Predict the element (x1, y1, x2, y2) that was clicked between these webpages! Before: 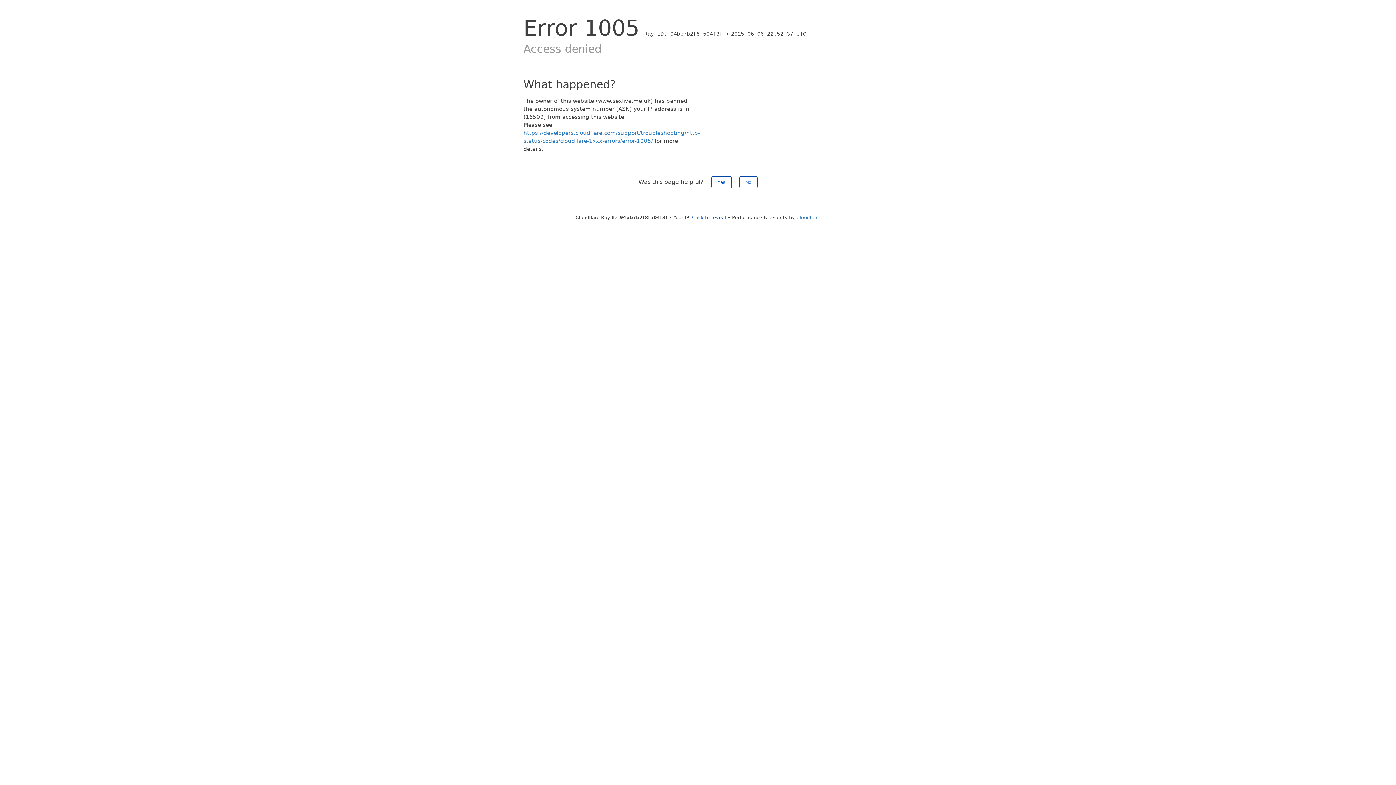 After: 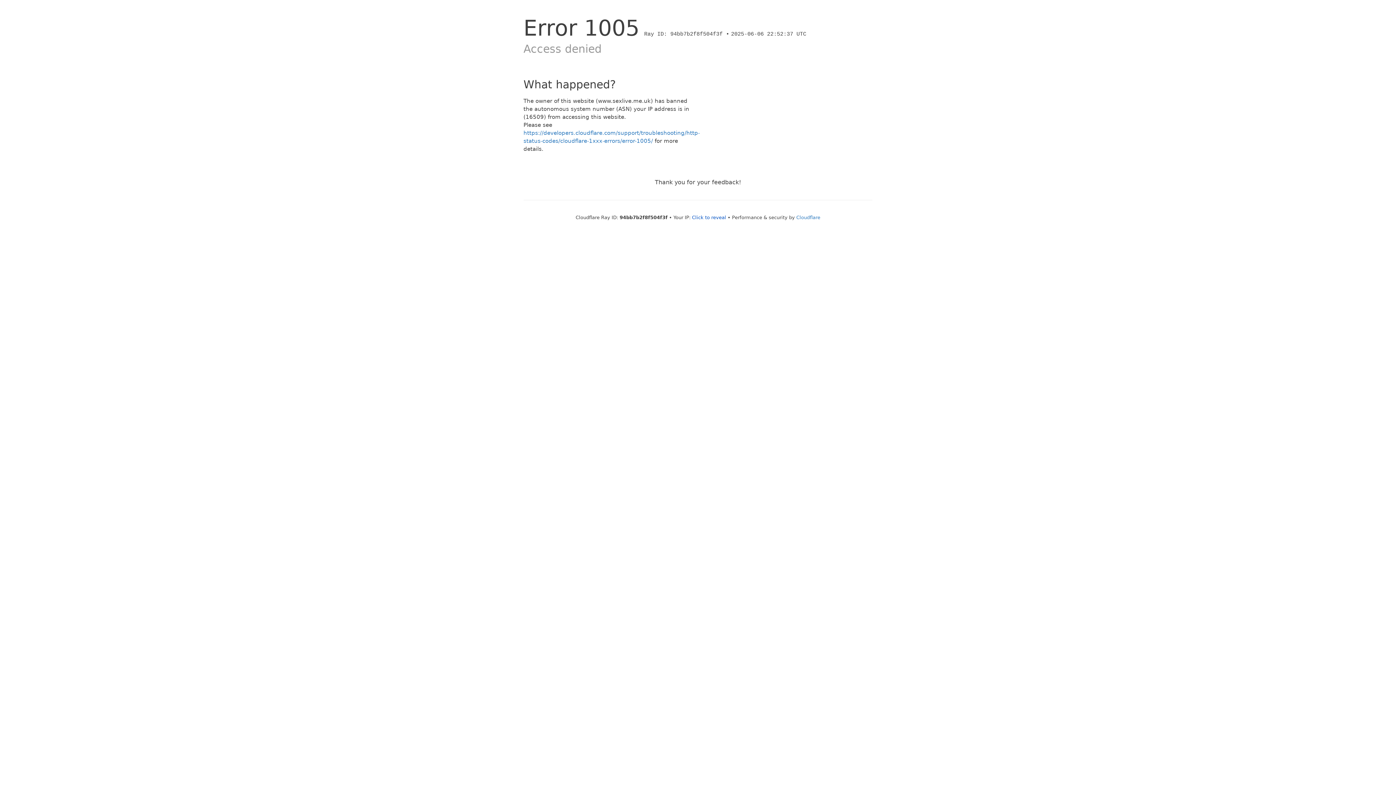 Action: bbox: (711, 176, 731, 188) label: Yes